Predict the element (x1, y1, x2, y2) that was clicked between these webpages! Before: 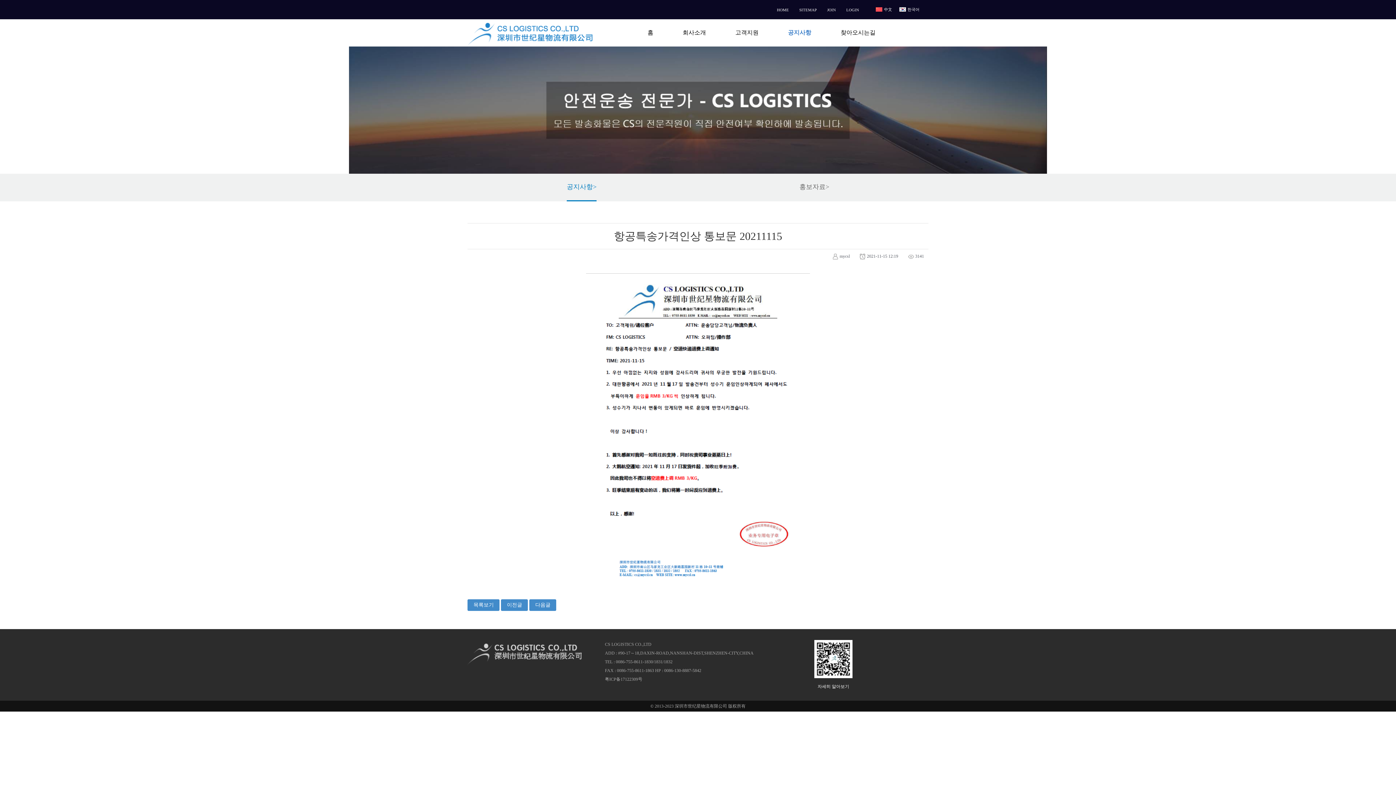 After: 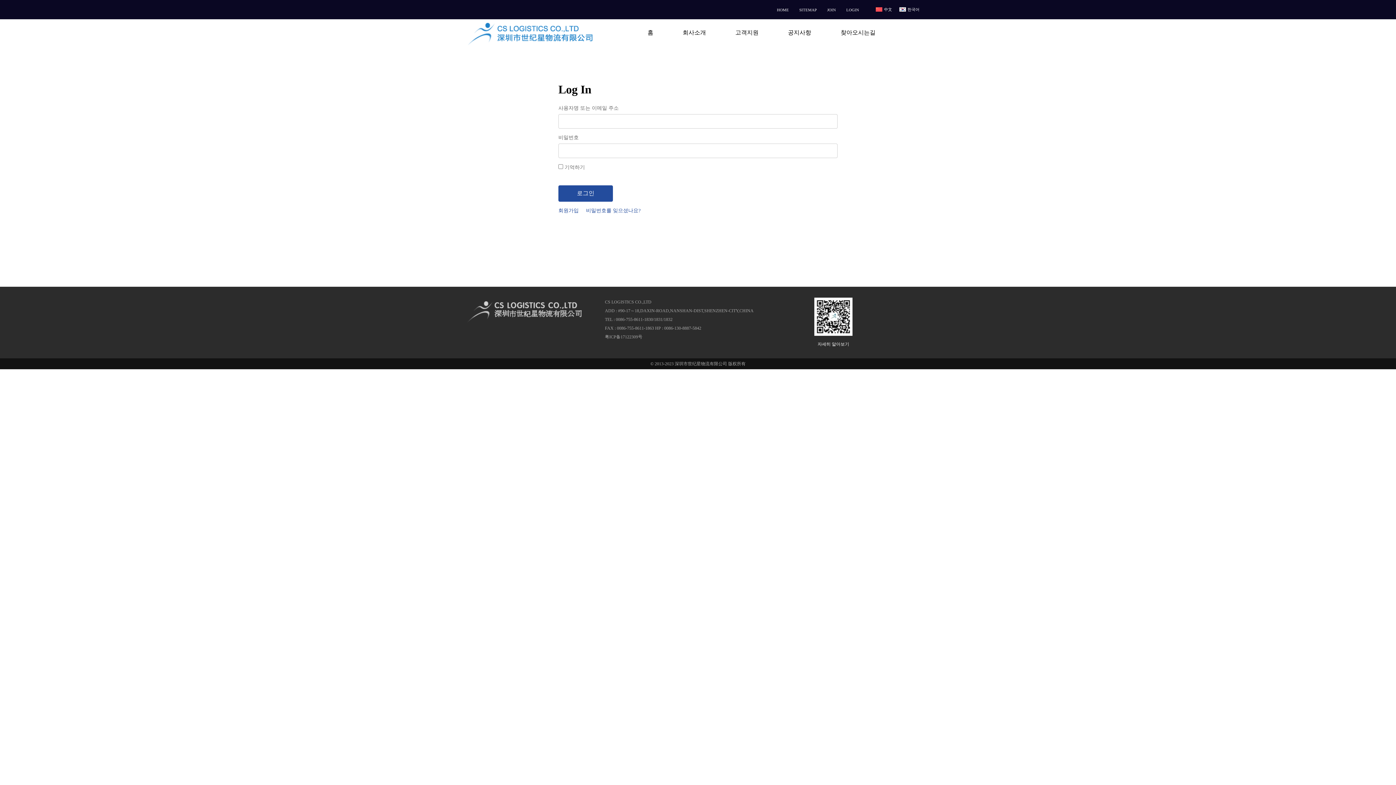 Action: bbox: (846, 7, 859, 11) label: LOGIN